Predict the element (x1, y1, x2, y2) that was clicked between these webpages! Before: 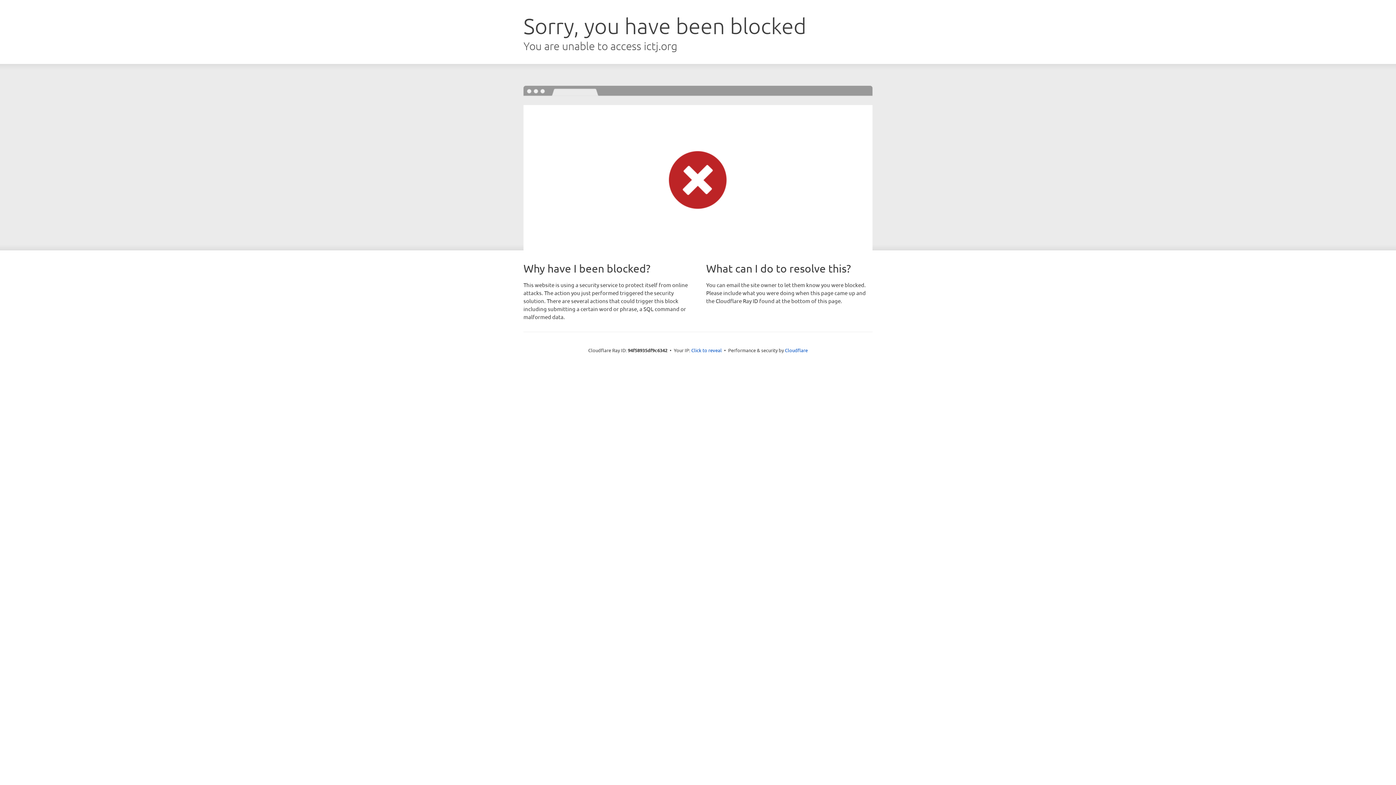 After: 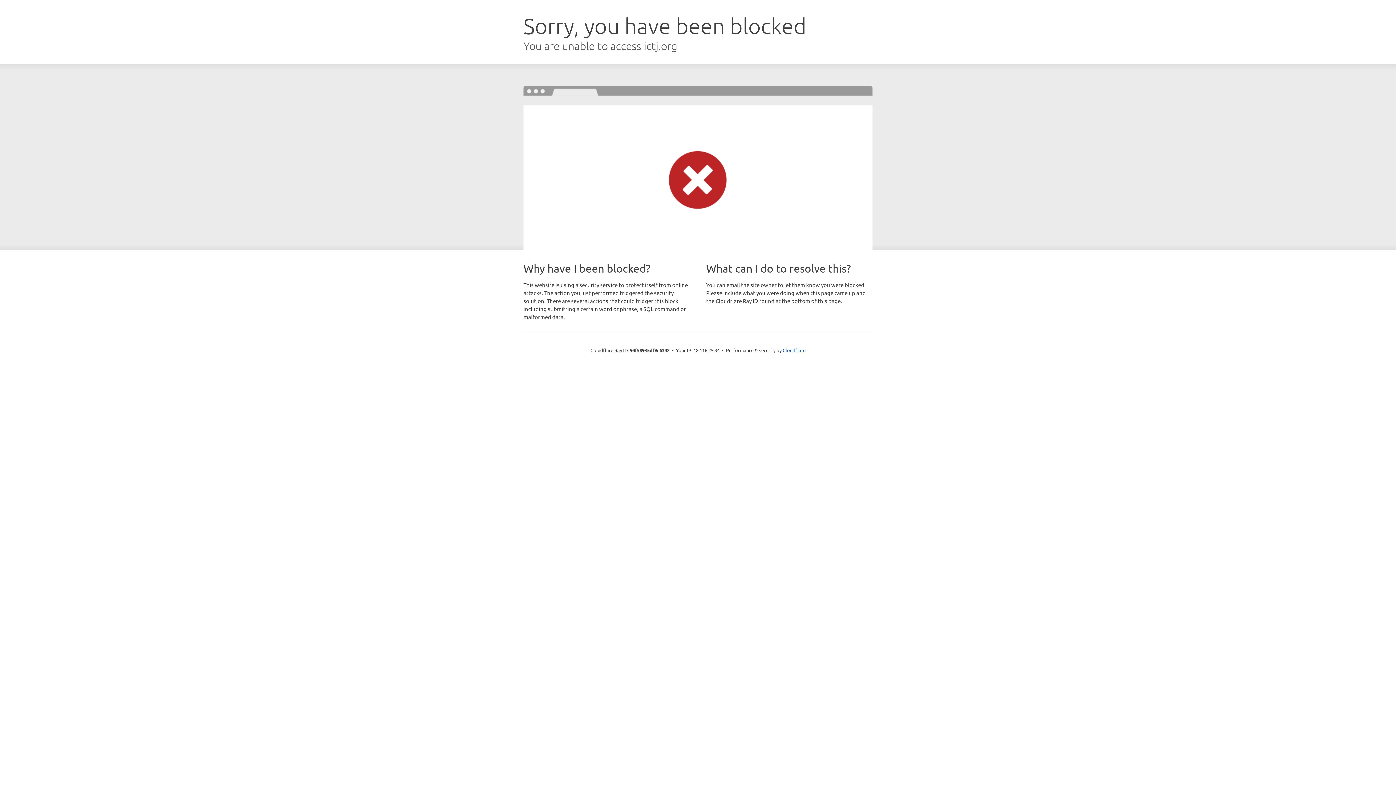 Action: label: Click to reveal bbox: (691, 346, 722, 353)